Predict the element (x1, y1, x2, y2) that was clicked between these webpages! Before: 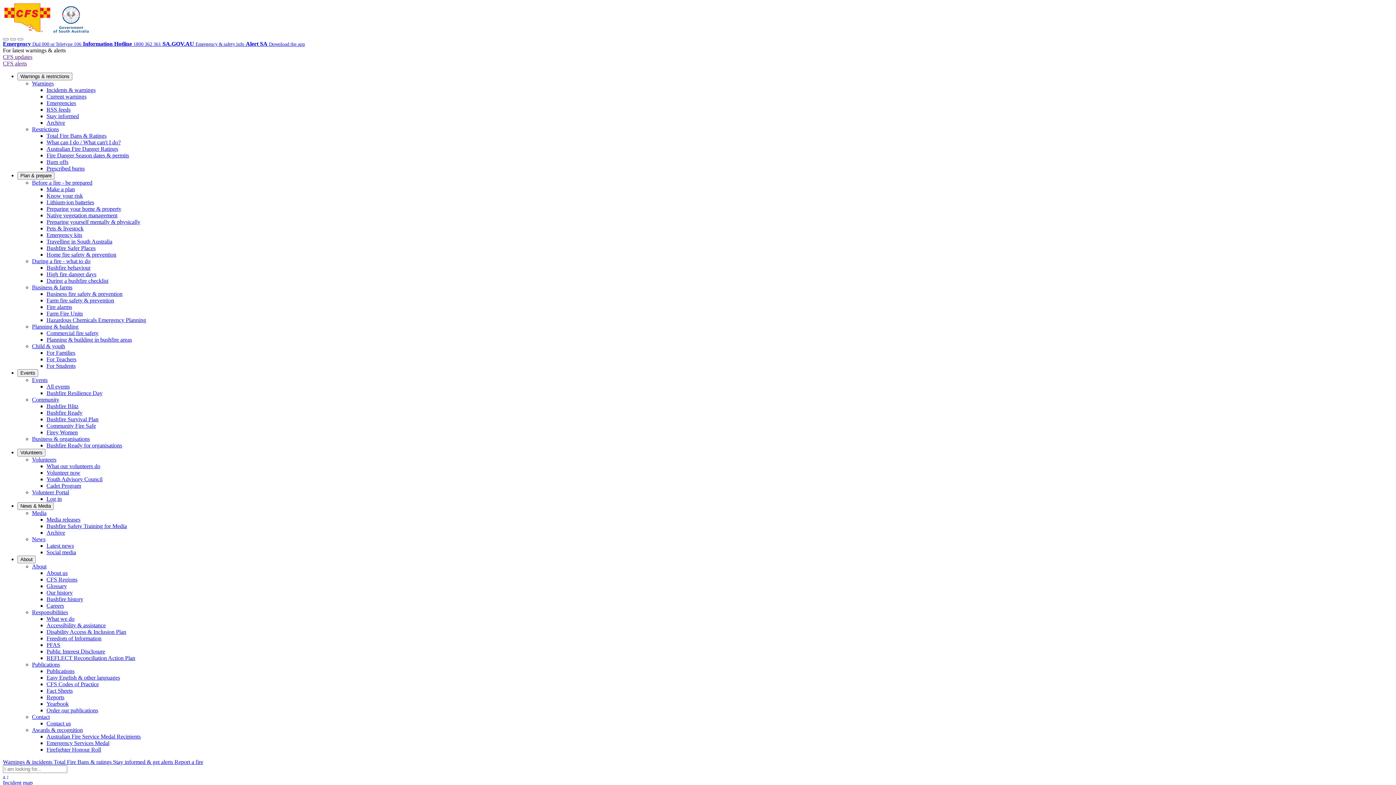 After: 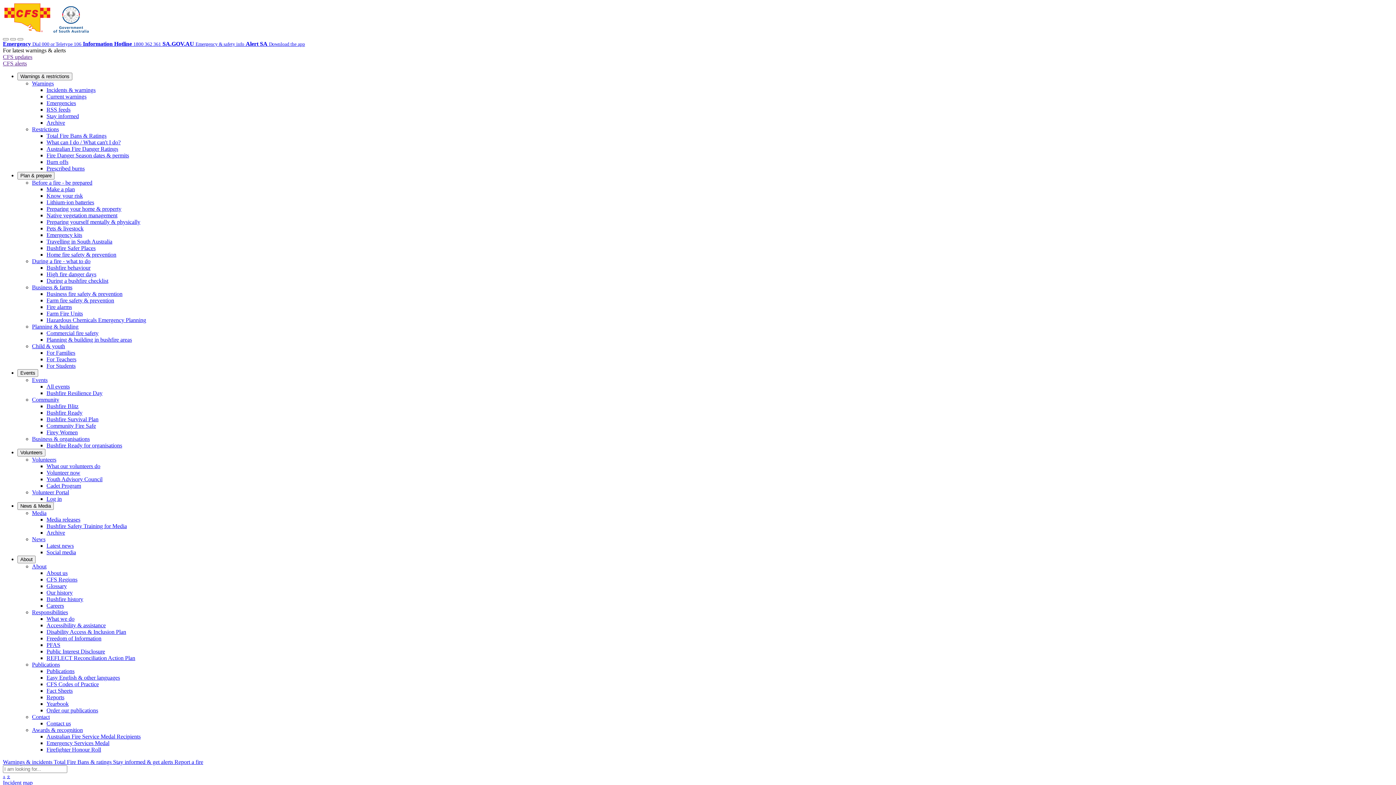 Action: bbox: (46, 596, 83, 602) label: Bushfire history